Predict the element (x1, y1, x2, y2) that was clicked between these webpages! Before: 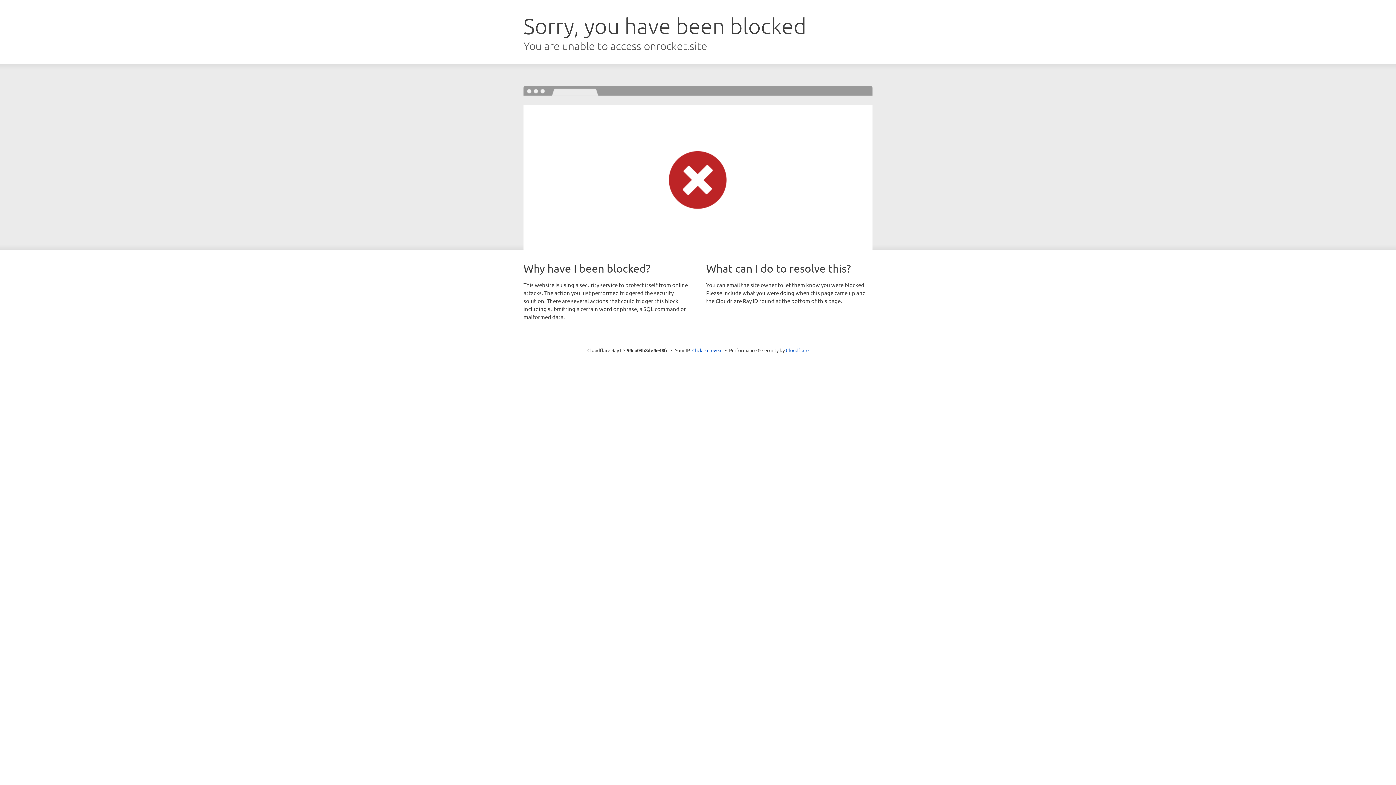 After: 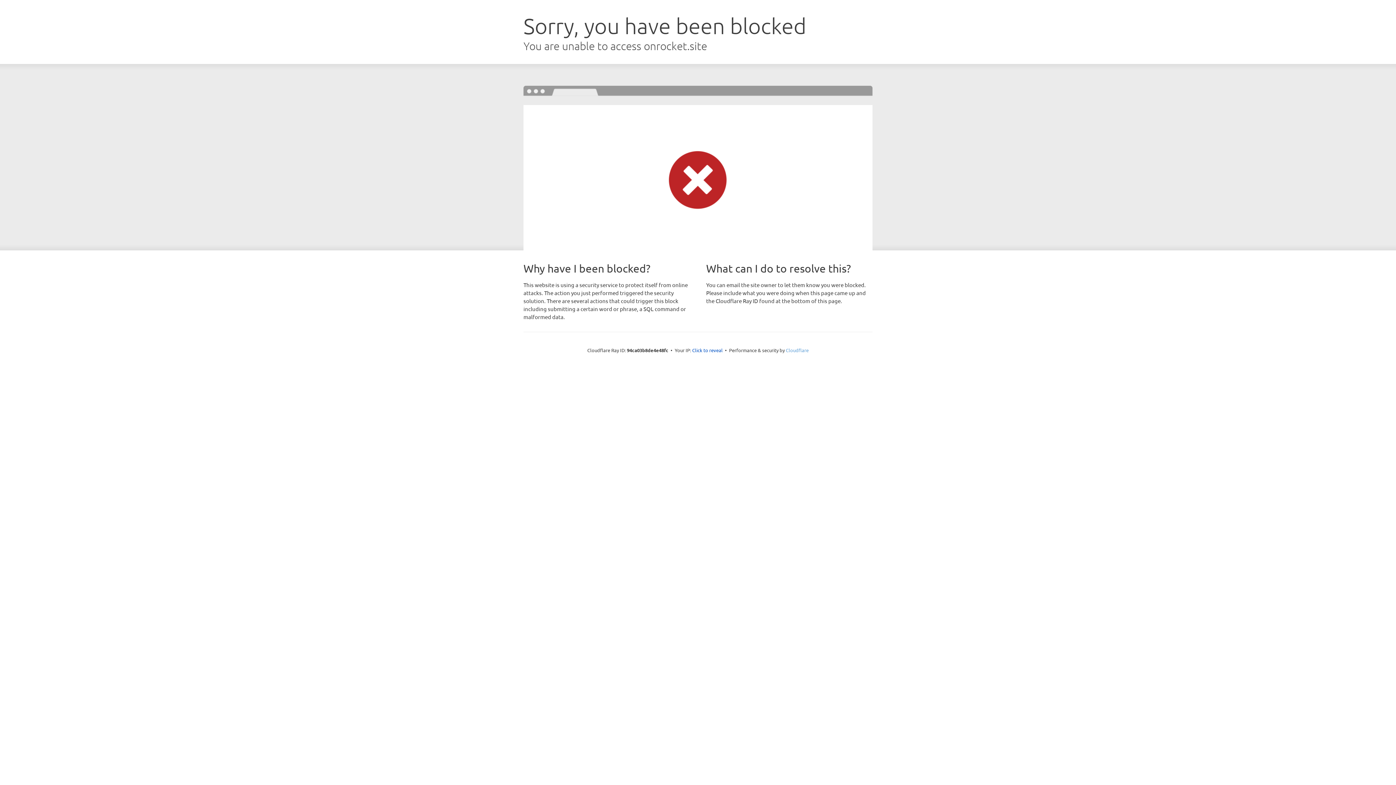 Action: bbox: (786, 347, 808, 353) label: Cloudflare